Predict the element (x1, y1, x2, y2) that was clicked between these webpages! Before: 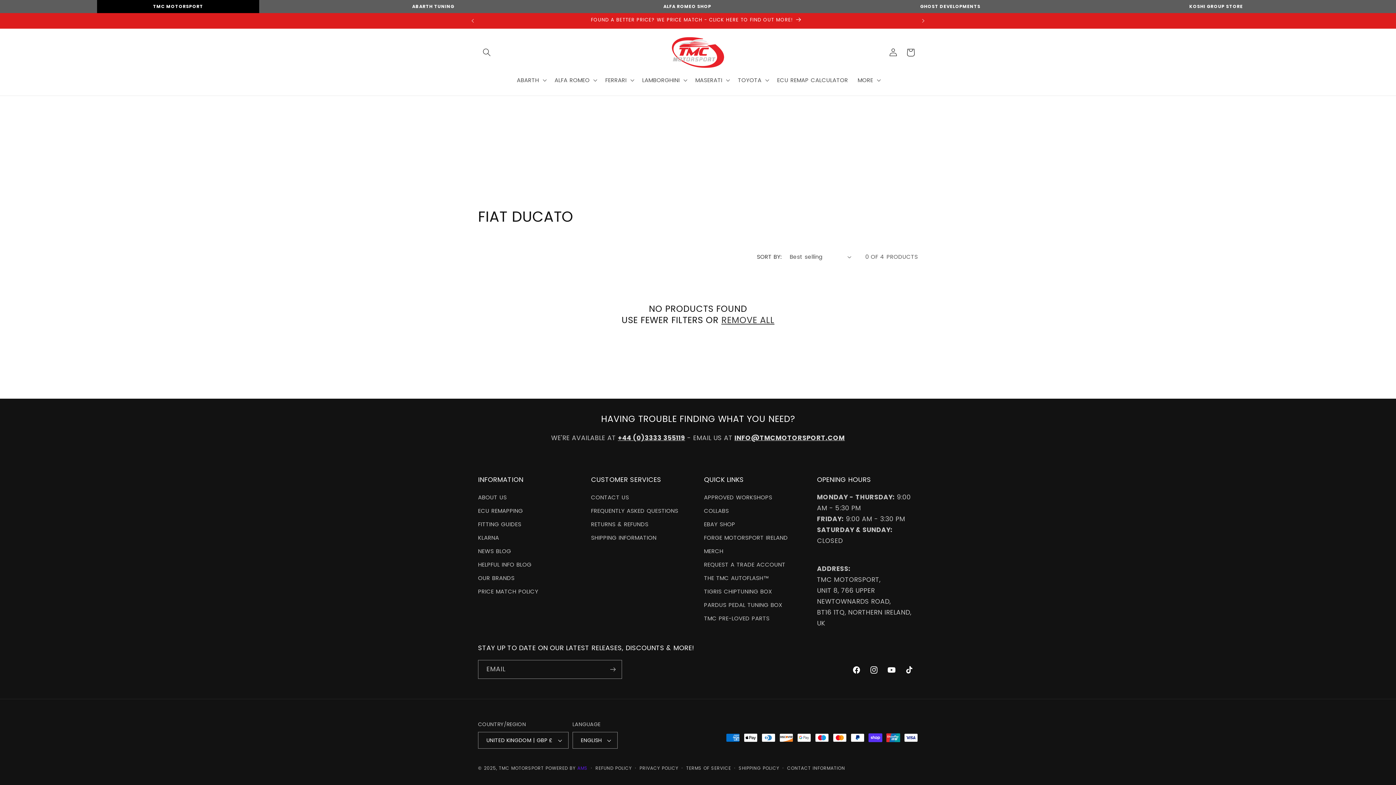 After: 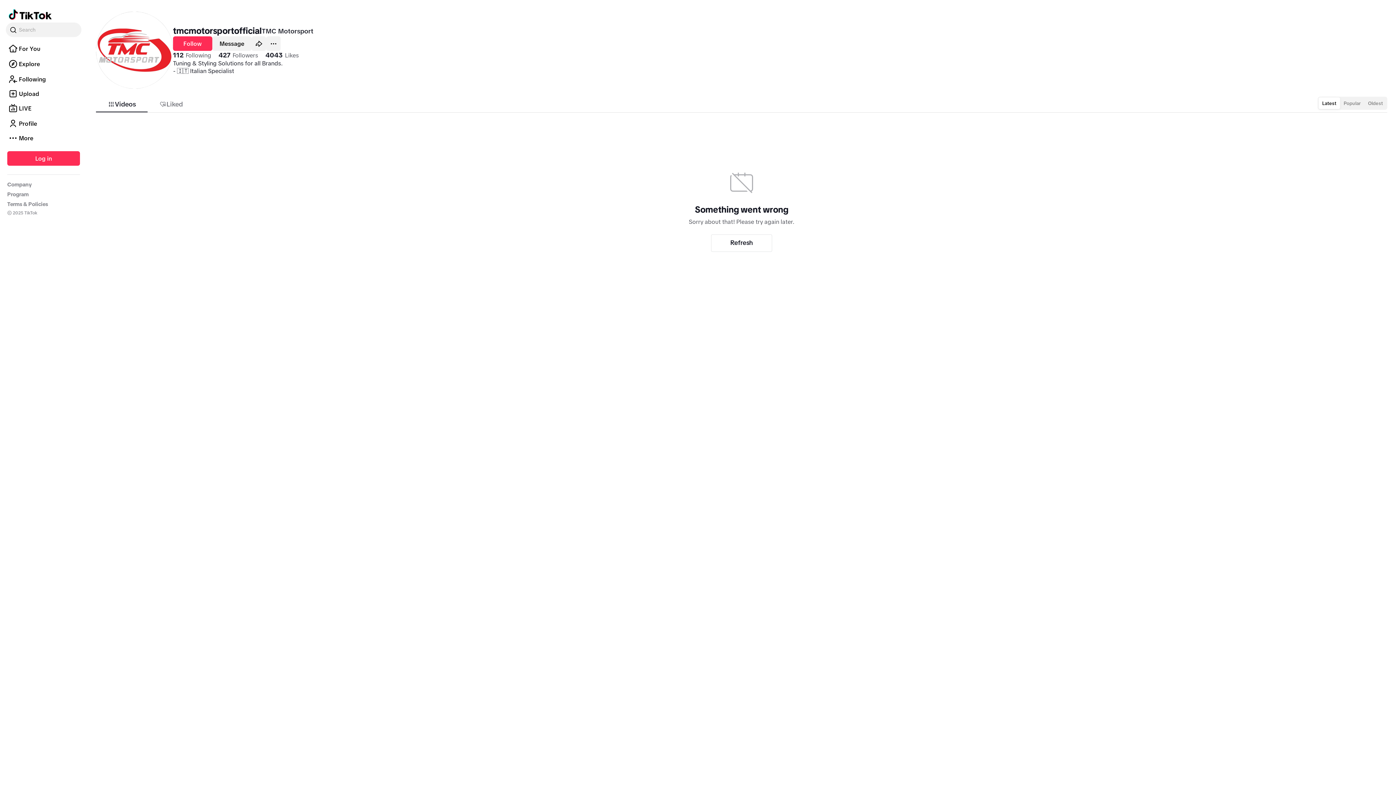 Action: label: TIKTOK bbox: (900, 661, 918, 679)